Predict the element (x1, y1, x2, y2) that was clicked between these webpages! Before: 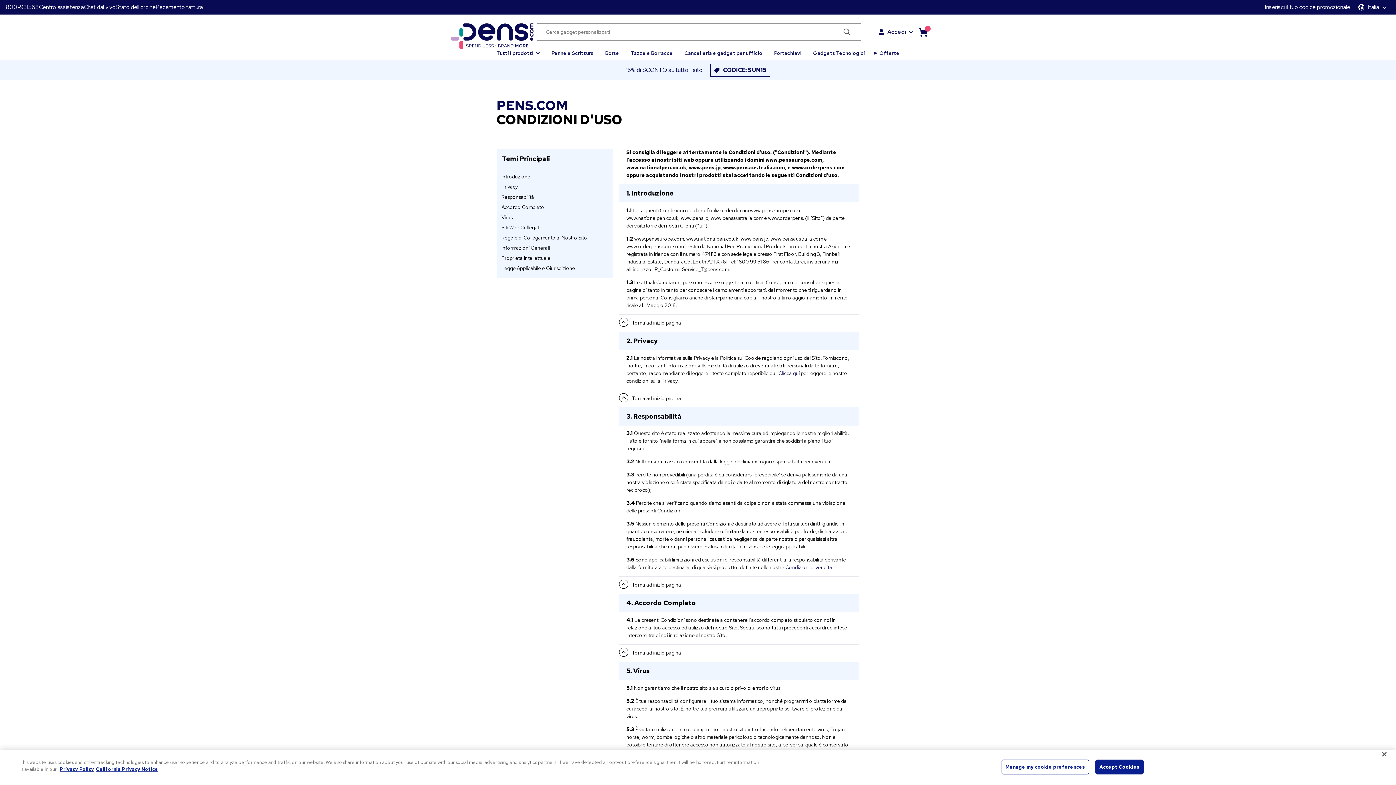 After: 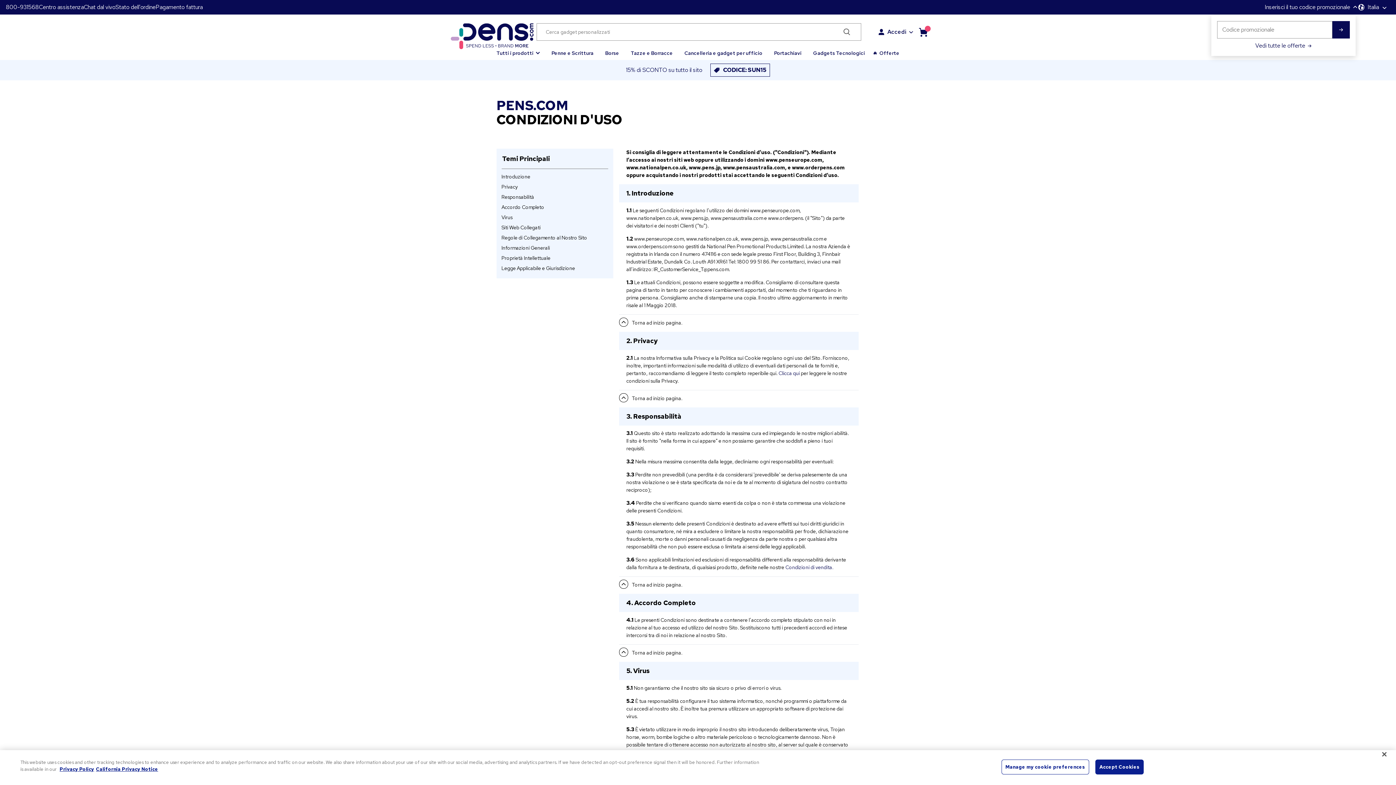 Action: label: Inserisci il tuo codice promozionale bbox: (1259, 3, 1350, 10)